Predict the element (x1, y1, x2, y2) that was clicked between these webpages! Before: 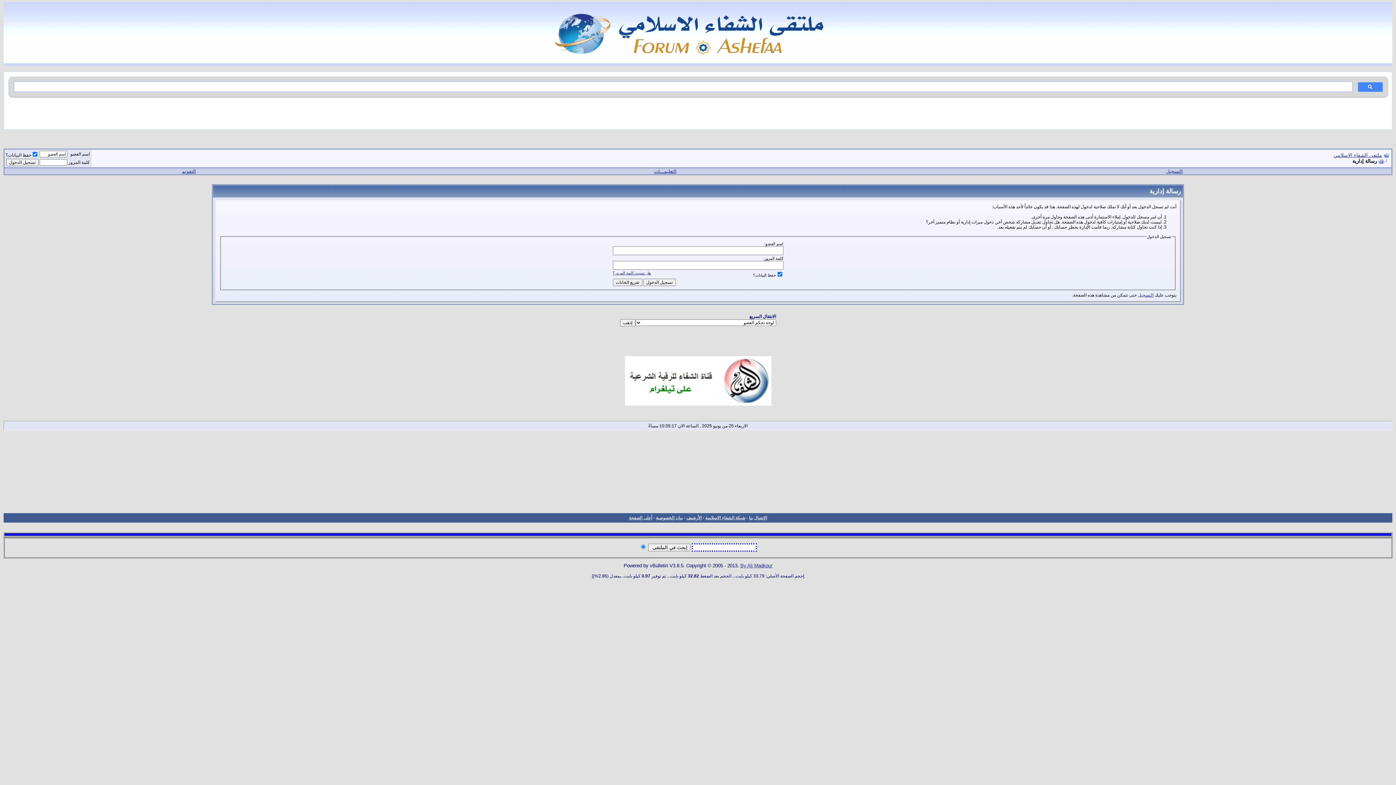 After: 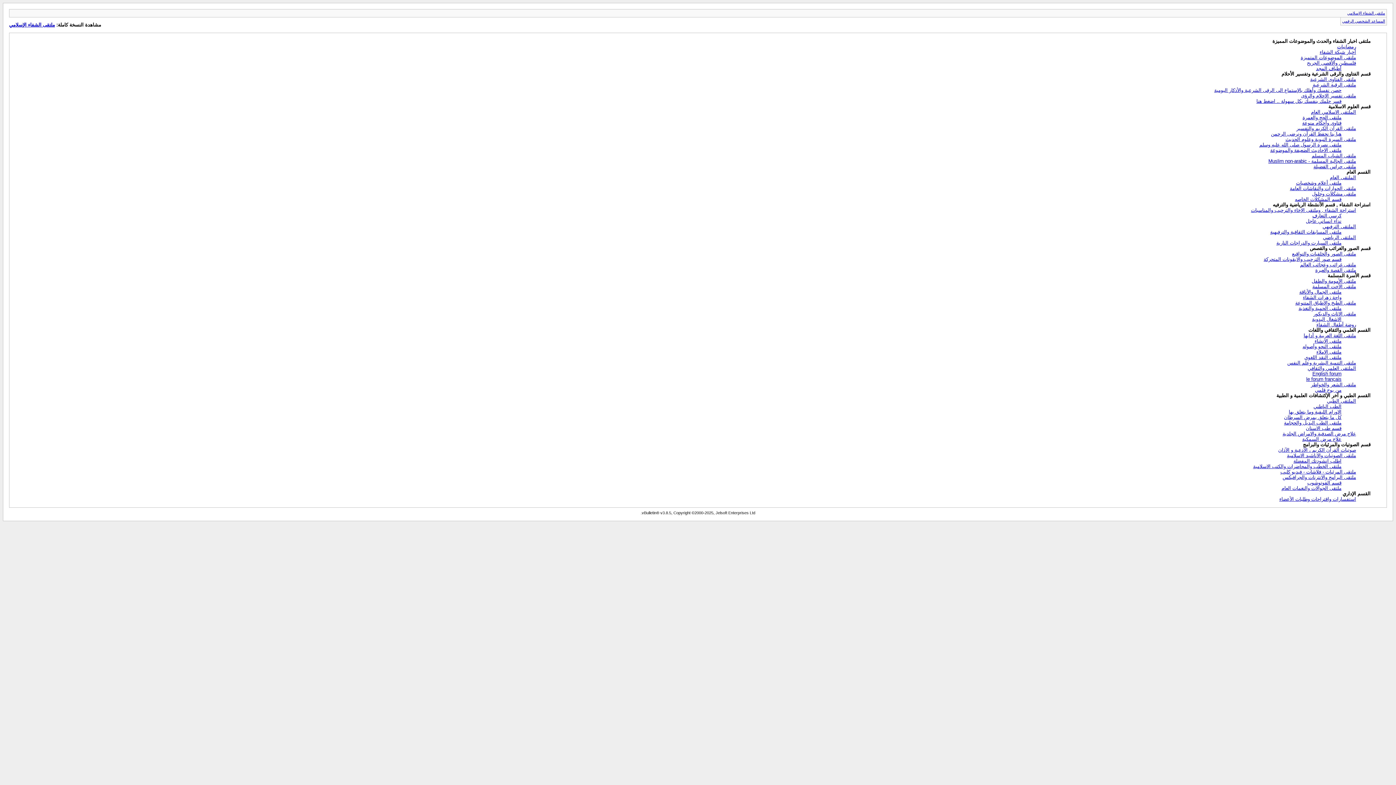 Action: label: الأرشيف bbox: (686, 515, 701, 520)